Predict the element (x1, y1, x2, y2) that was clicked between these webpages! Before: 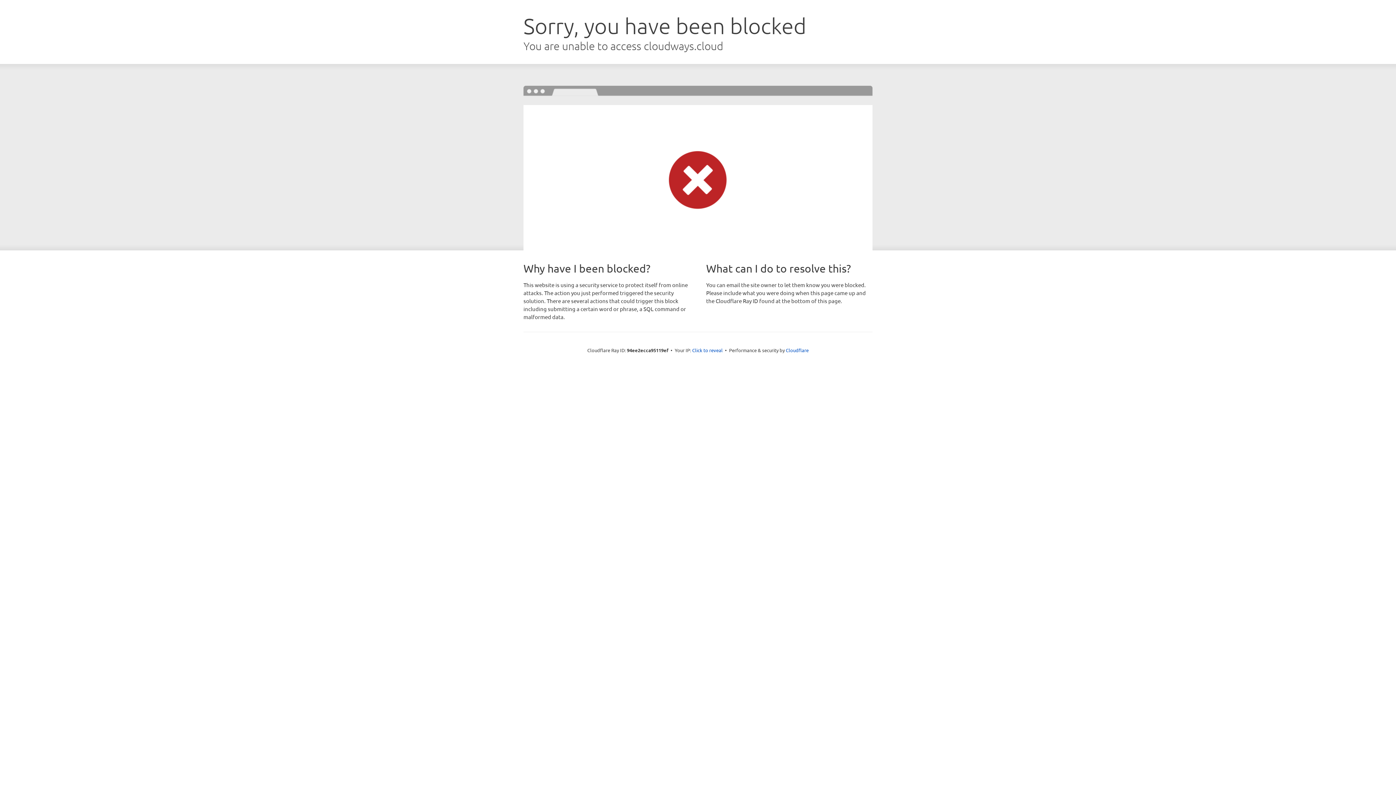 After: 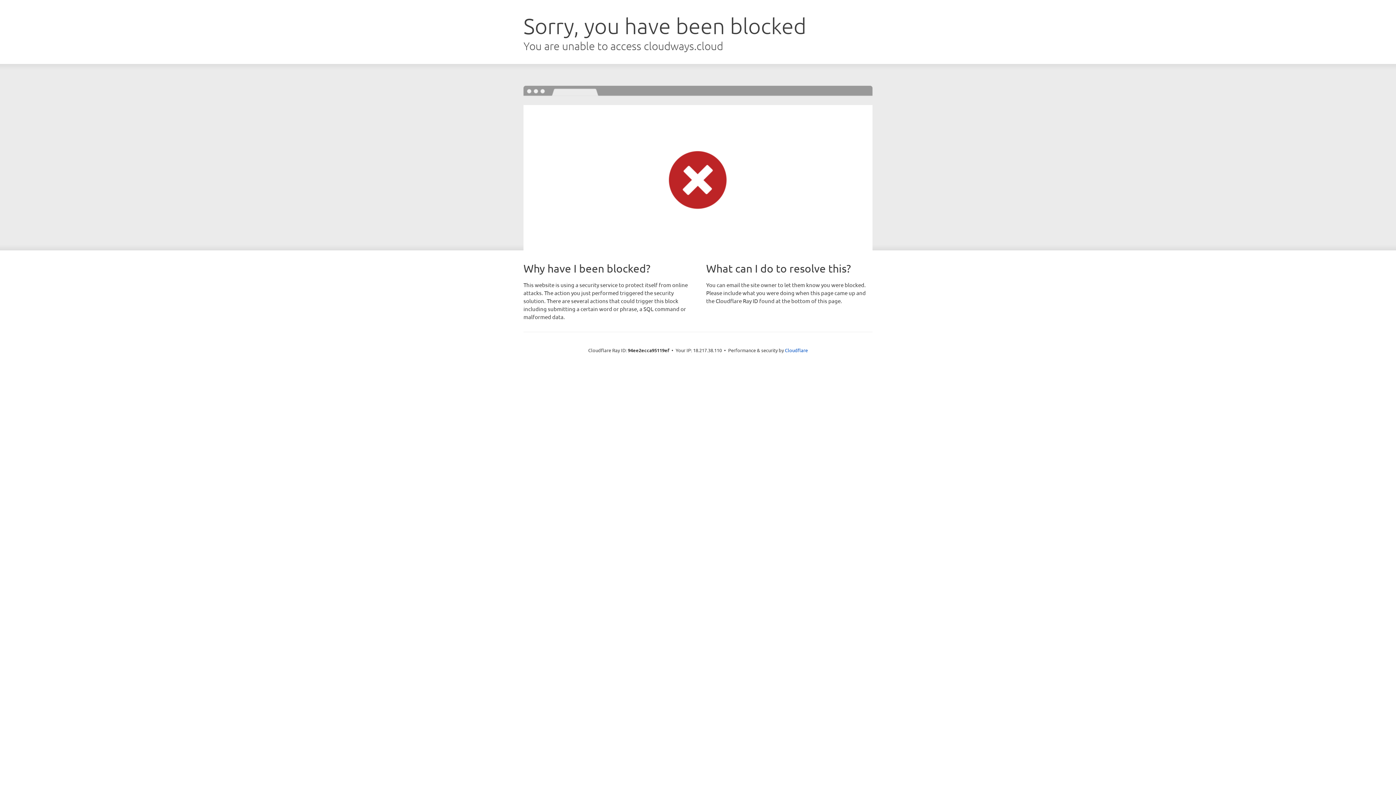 Action: label: Click to reveal bbox: (692, 346, 722, 353)